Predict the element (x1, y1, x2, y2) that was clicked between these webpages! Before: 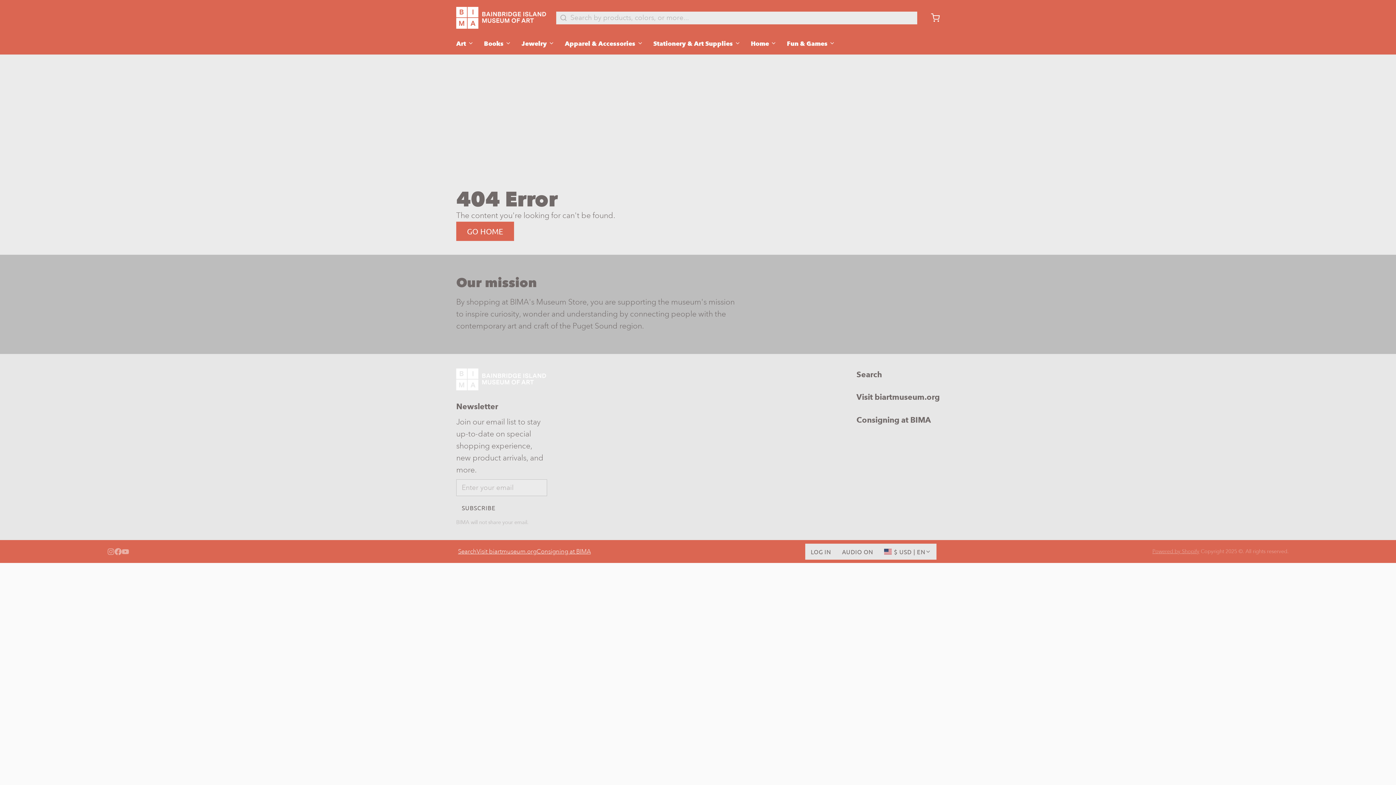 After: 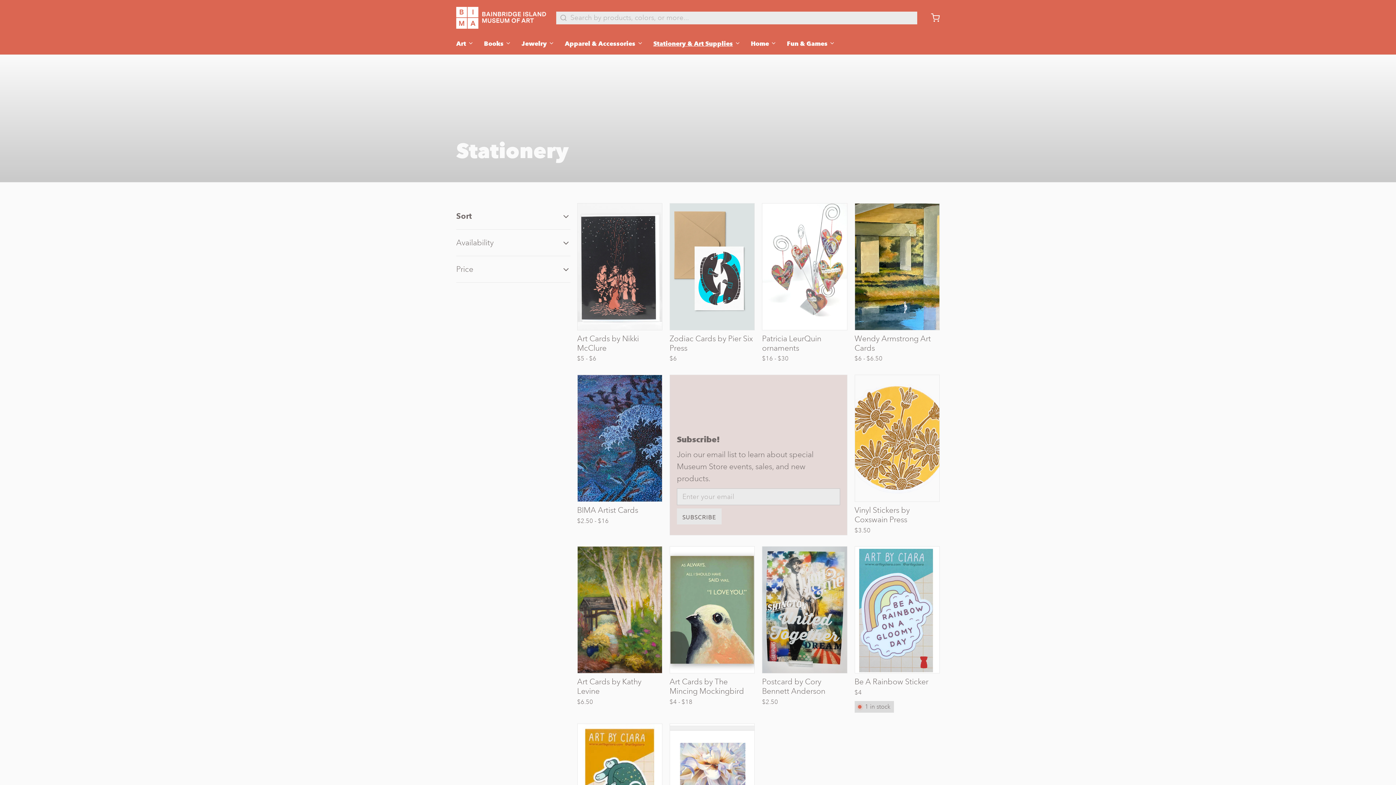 Action: bbox: (653, 35, 747, 54) label: Stationery & Art Supplies